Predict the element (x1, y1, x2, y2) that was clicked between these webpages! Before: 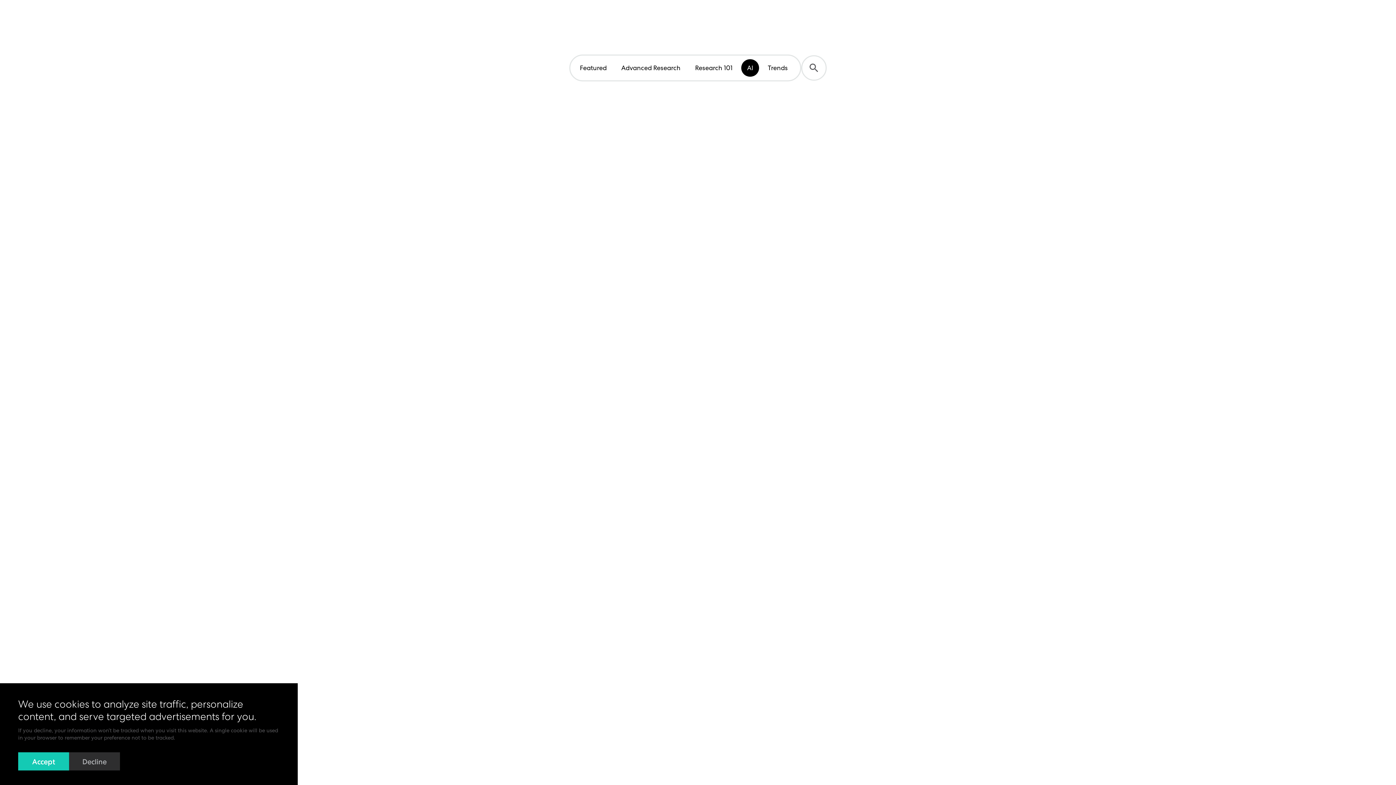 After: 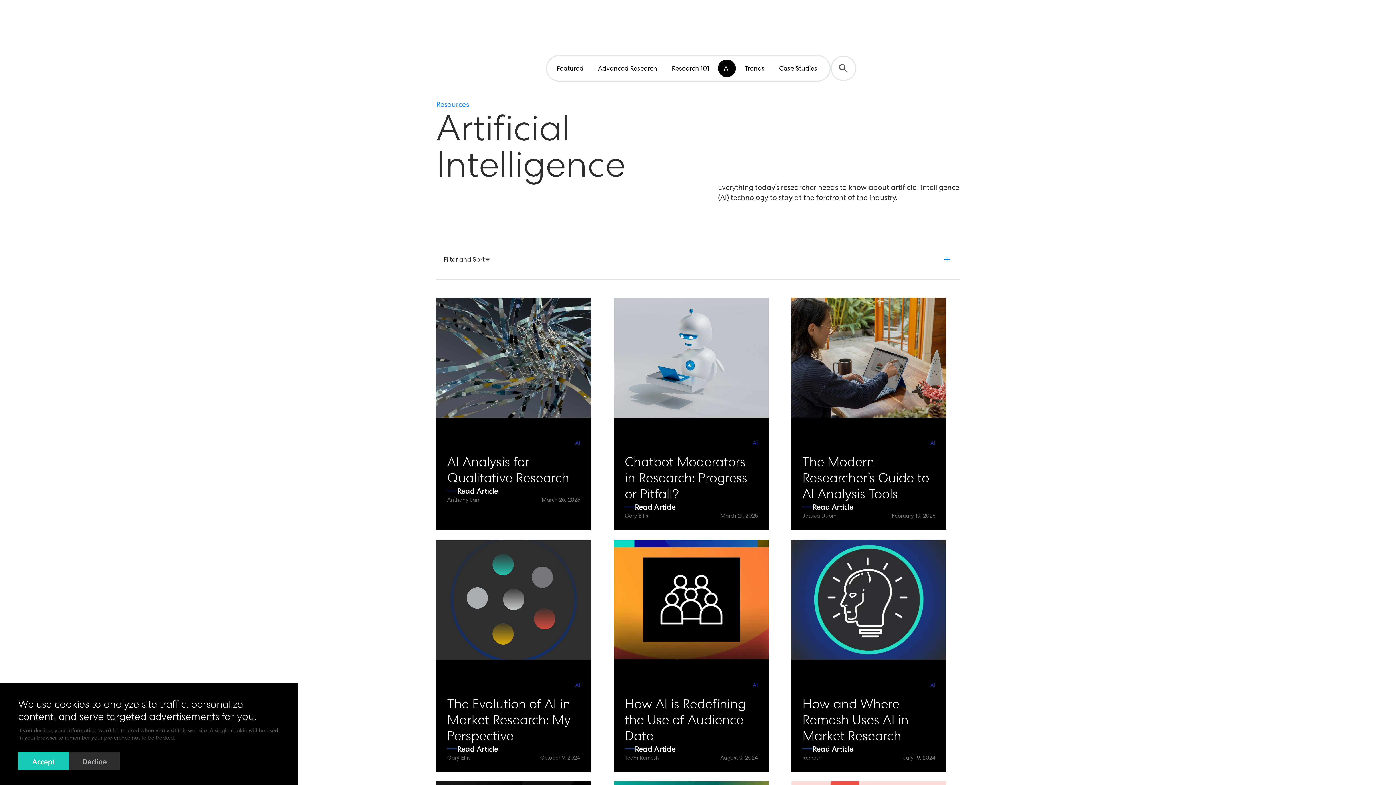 Action: bbox: (741, 59, 759, 76) label: AI